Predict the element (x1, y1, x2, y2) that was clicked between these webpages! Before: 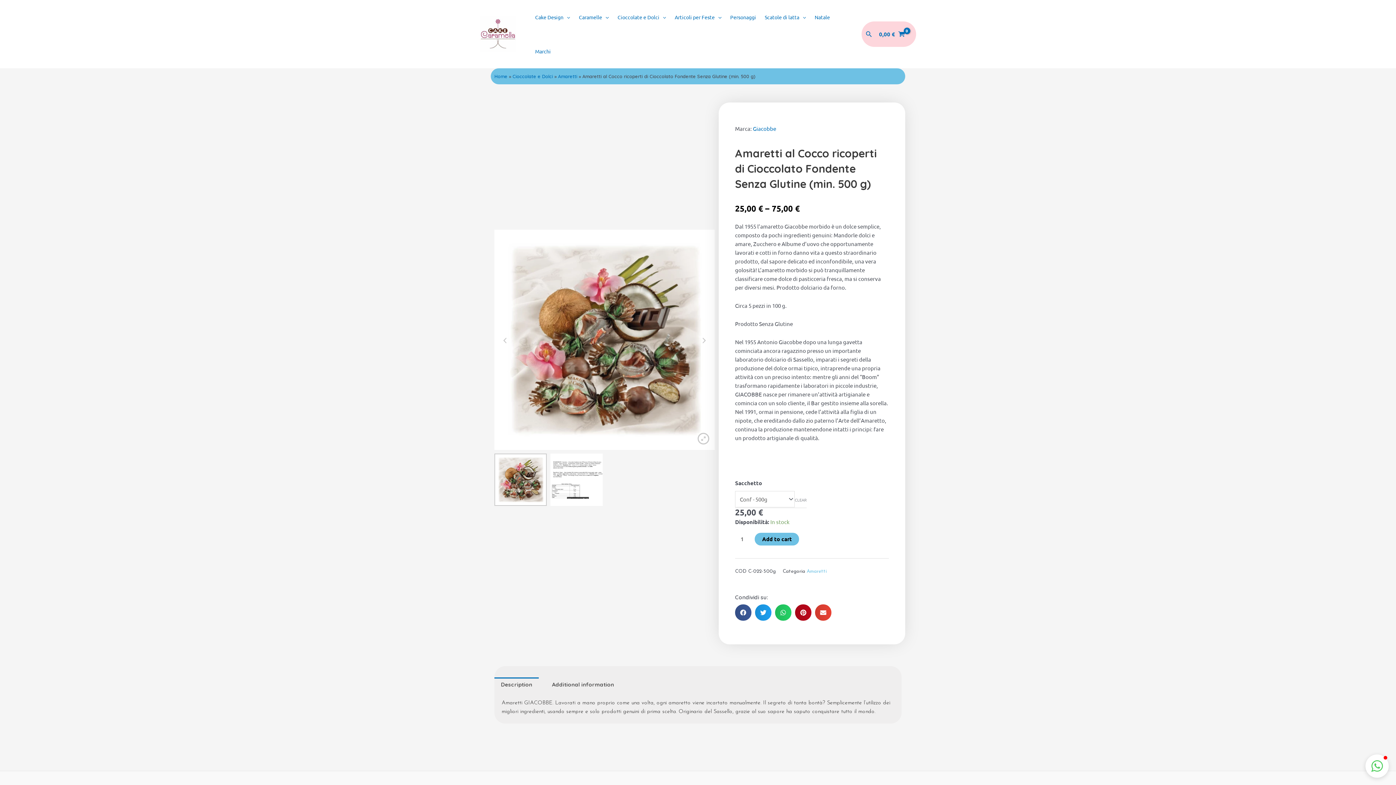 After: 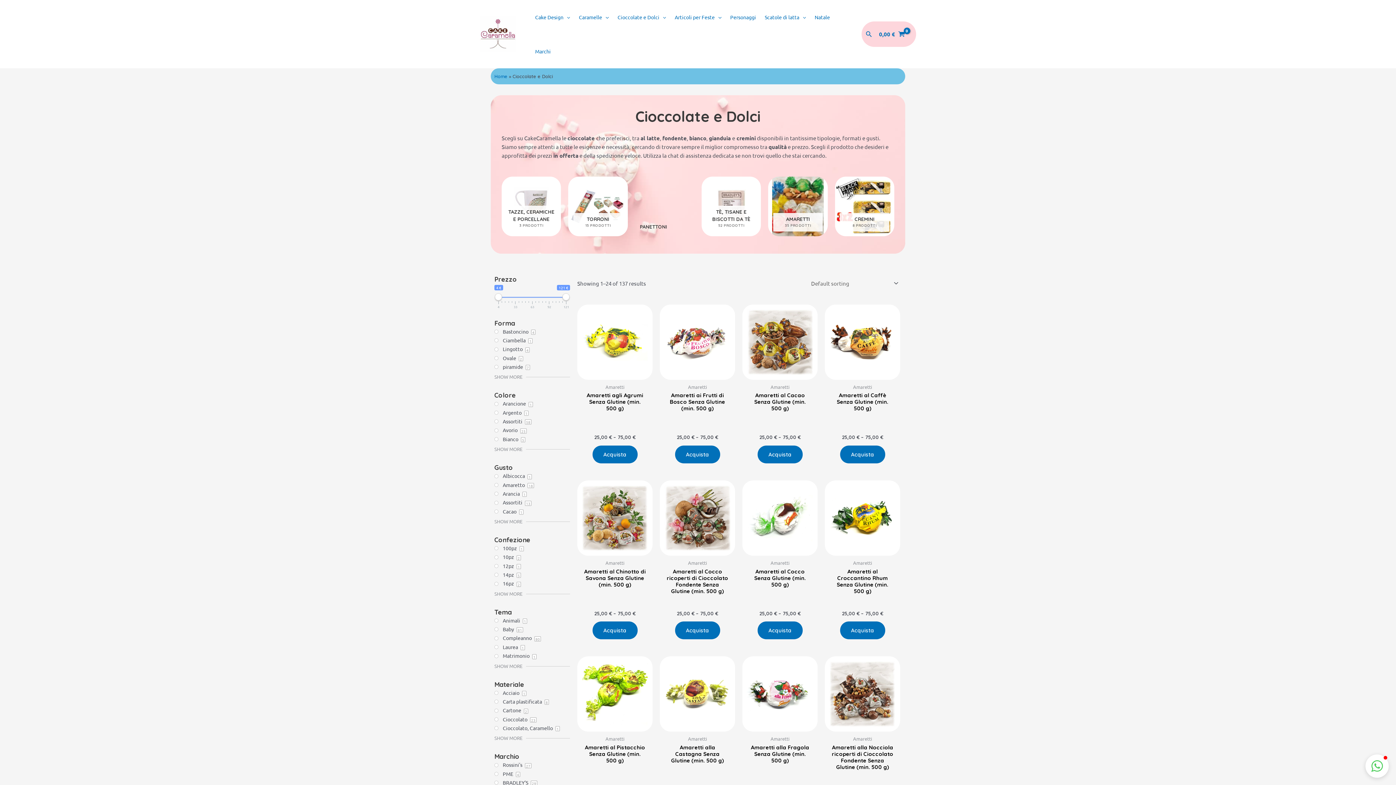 Action: label: Cioccolate e Dolci bbox: (613, 0, 670, 34)